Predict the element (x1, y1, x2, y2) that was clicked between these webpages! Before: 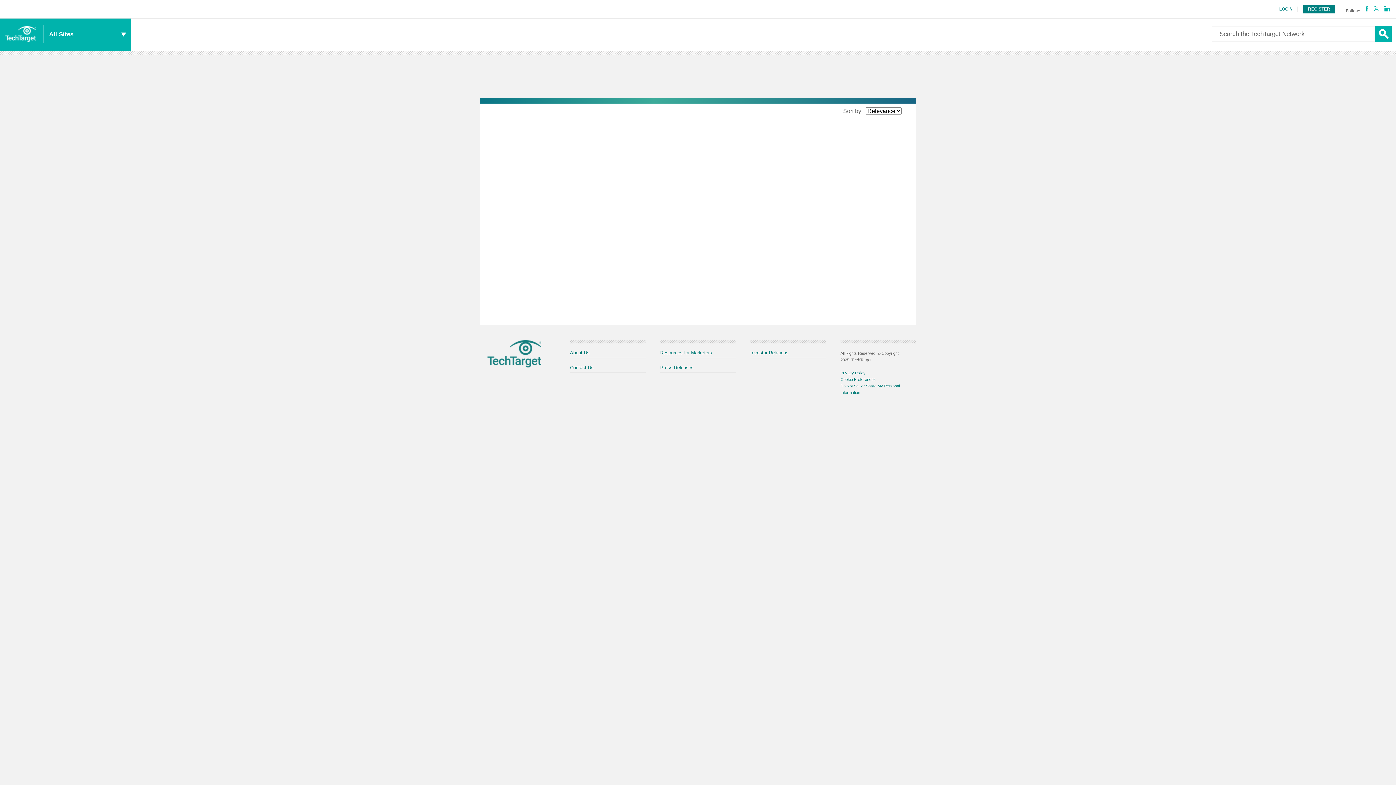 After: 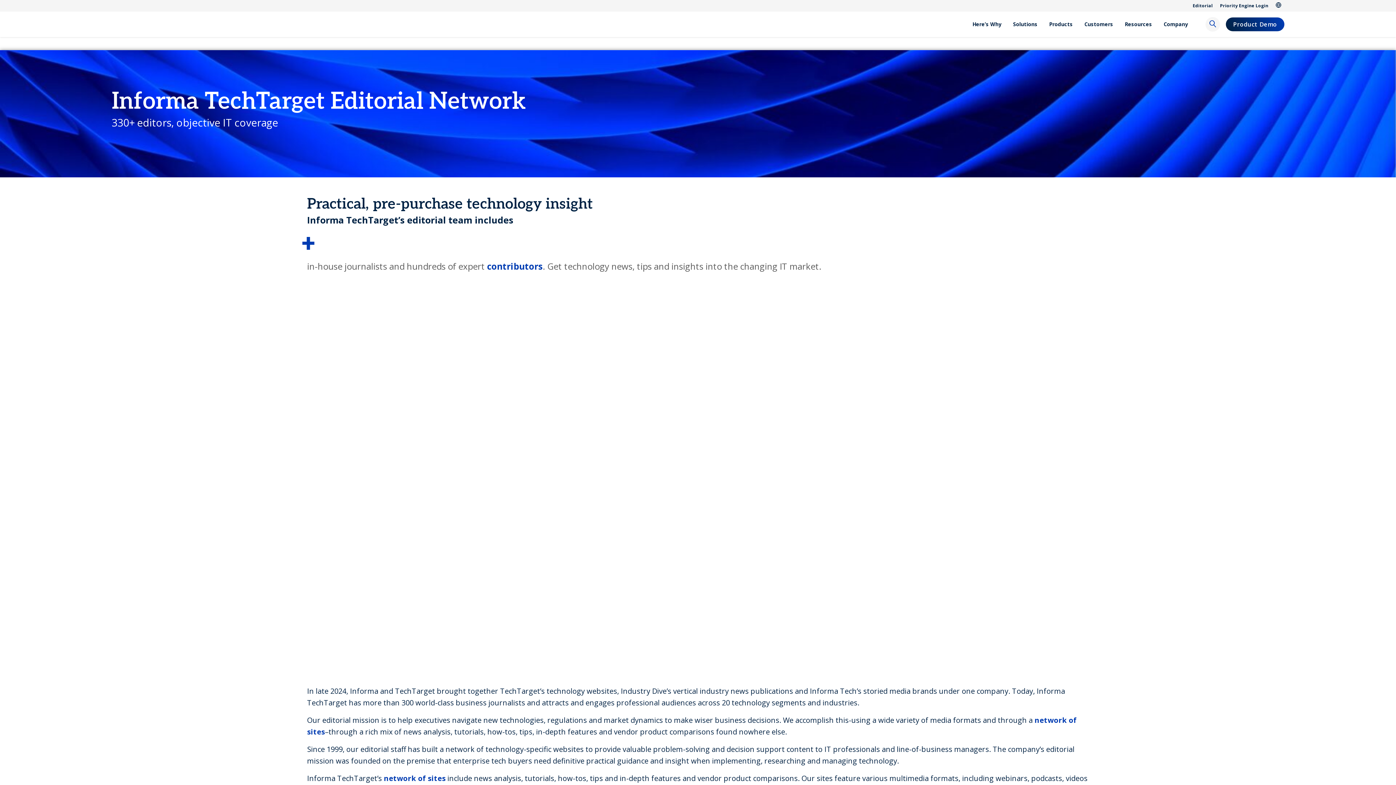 Action: label: All Sites bbox: (43, 18, 130, 50)